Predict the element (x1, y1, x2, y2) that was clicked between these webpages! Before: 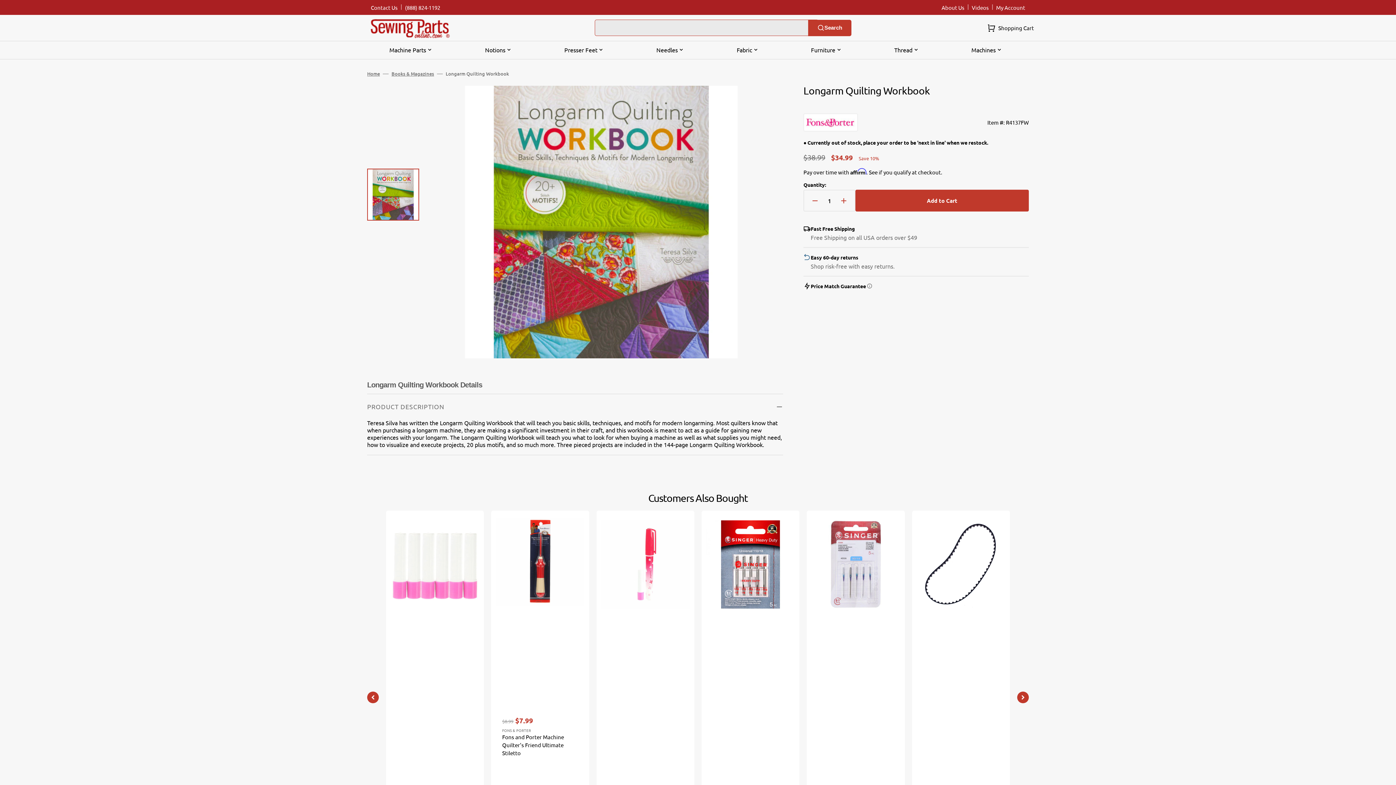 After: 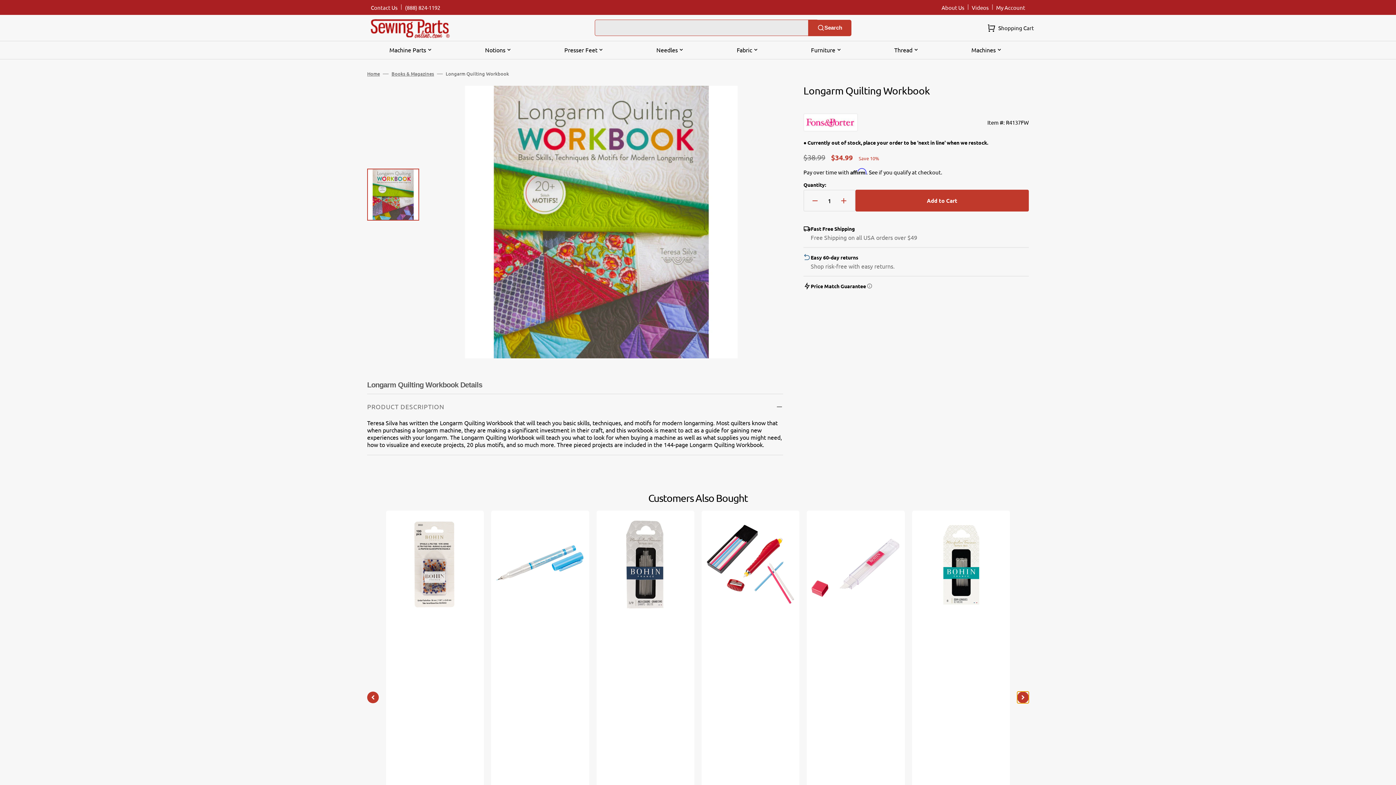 Action: label: Next slide bbox: (1017, 692, 1029, 703)